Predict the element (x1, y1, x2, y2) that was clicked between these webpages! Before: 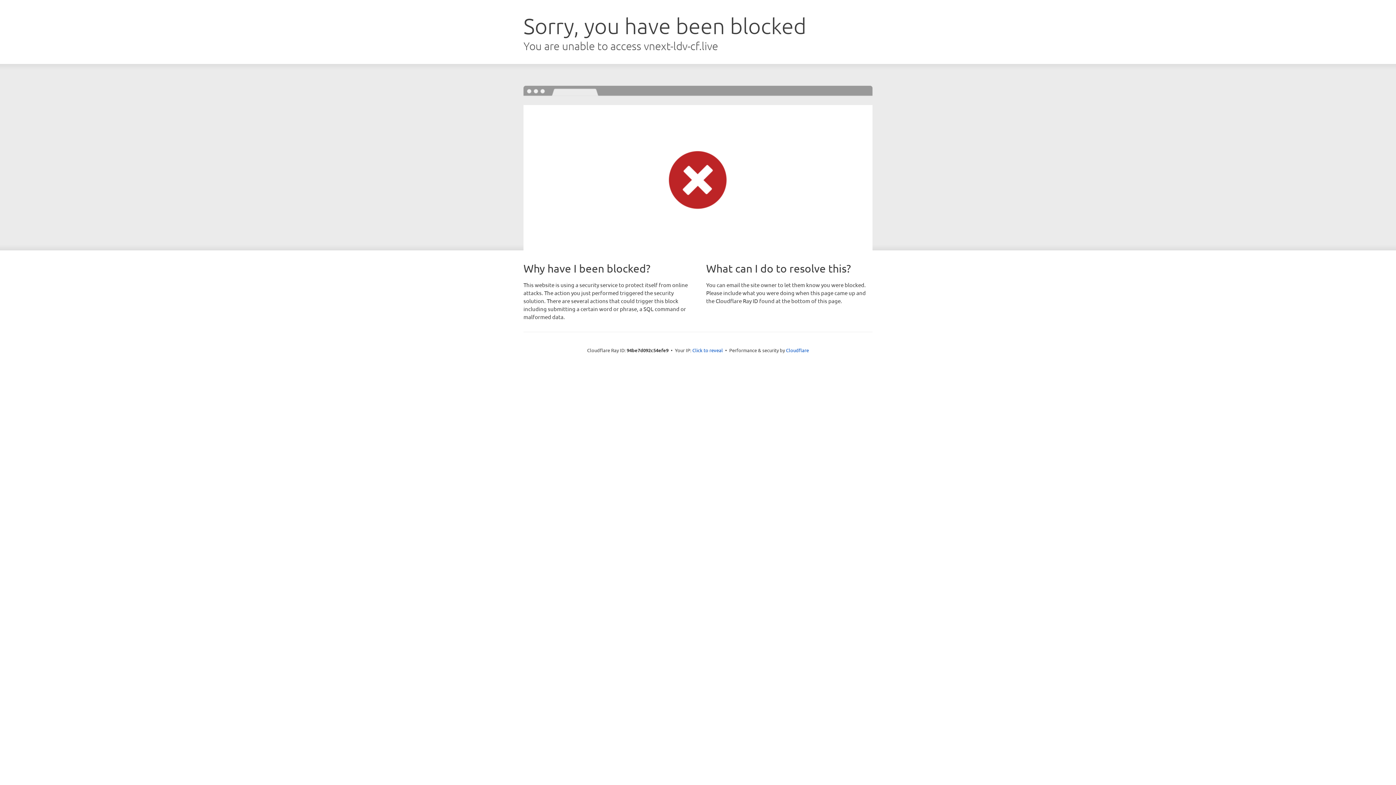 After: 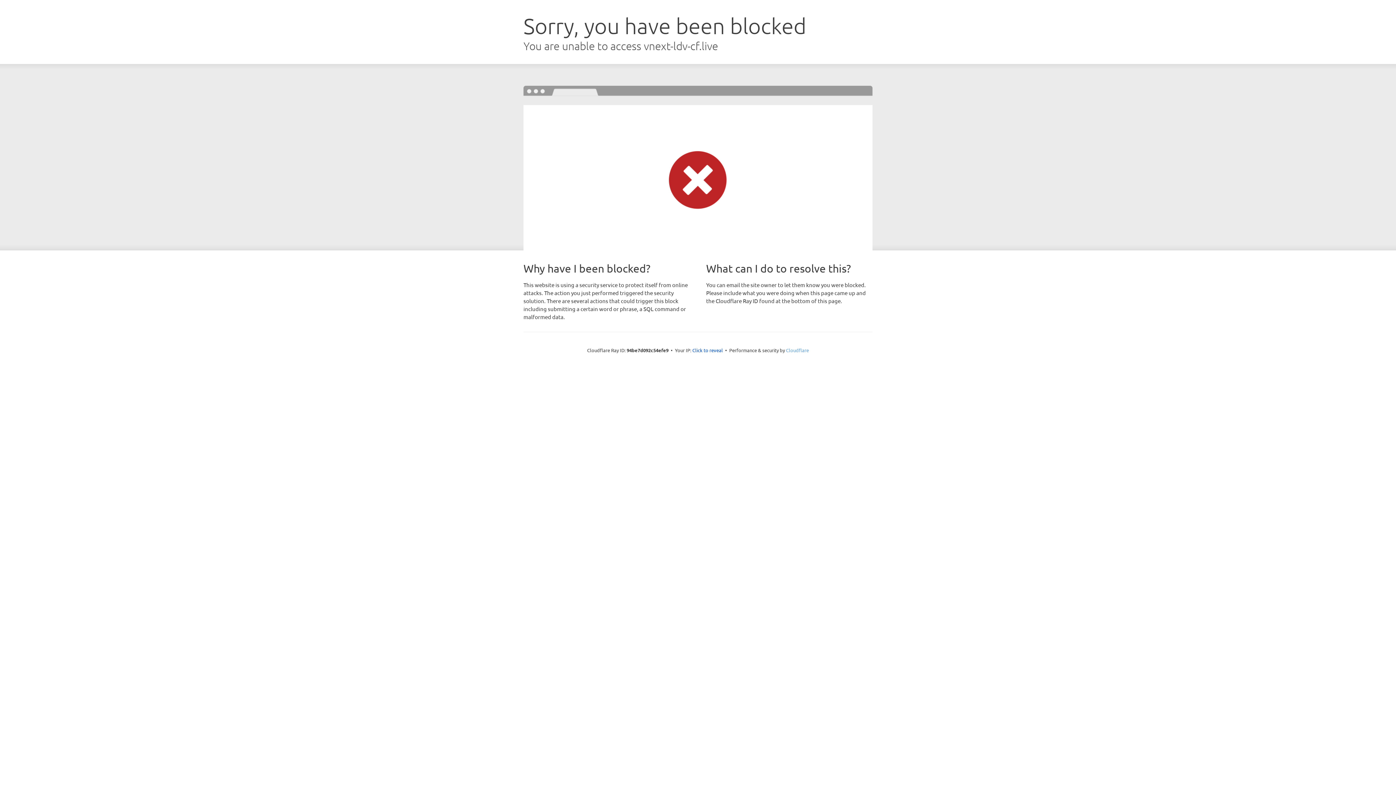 Action: label: Cloudflare bbox: (786, 347, 809, 353)